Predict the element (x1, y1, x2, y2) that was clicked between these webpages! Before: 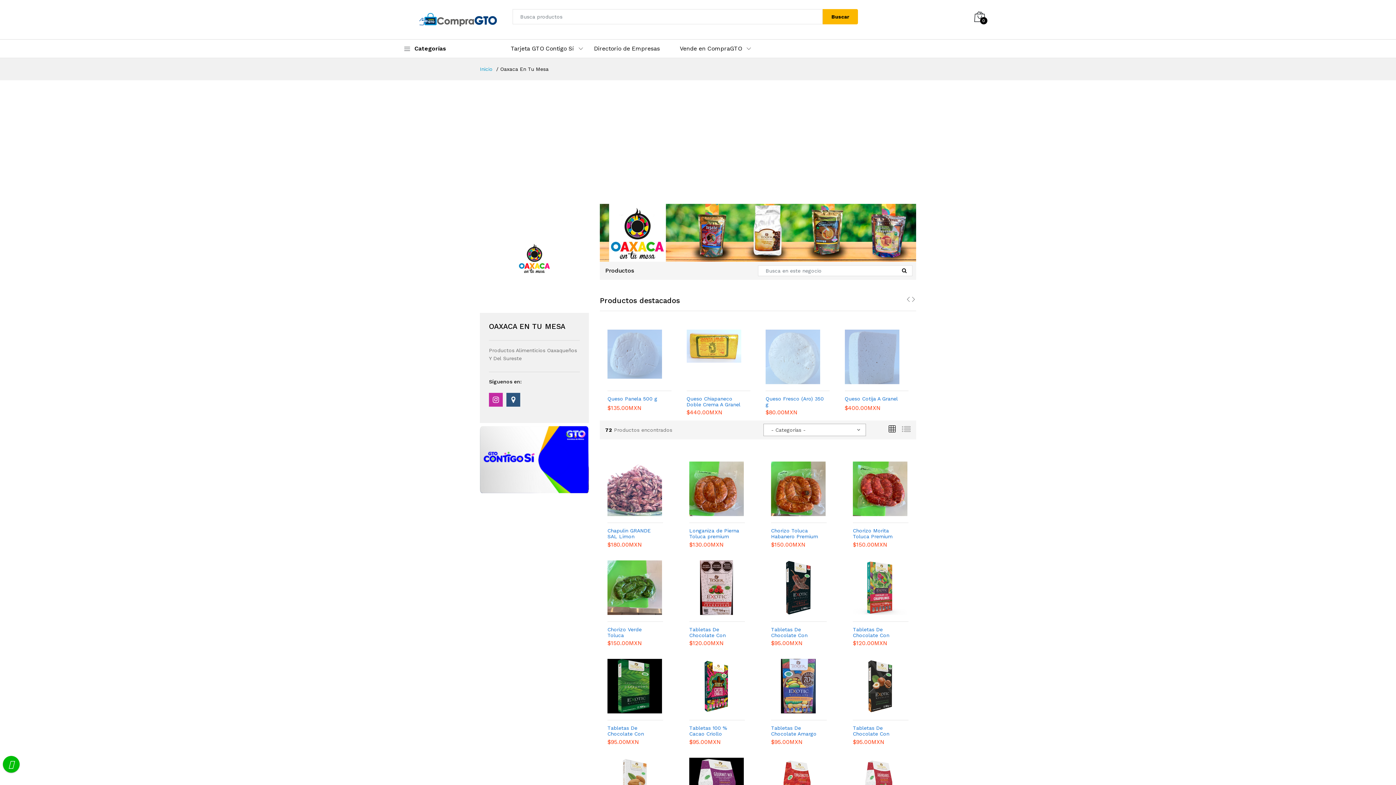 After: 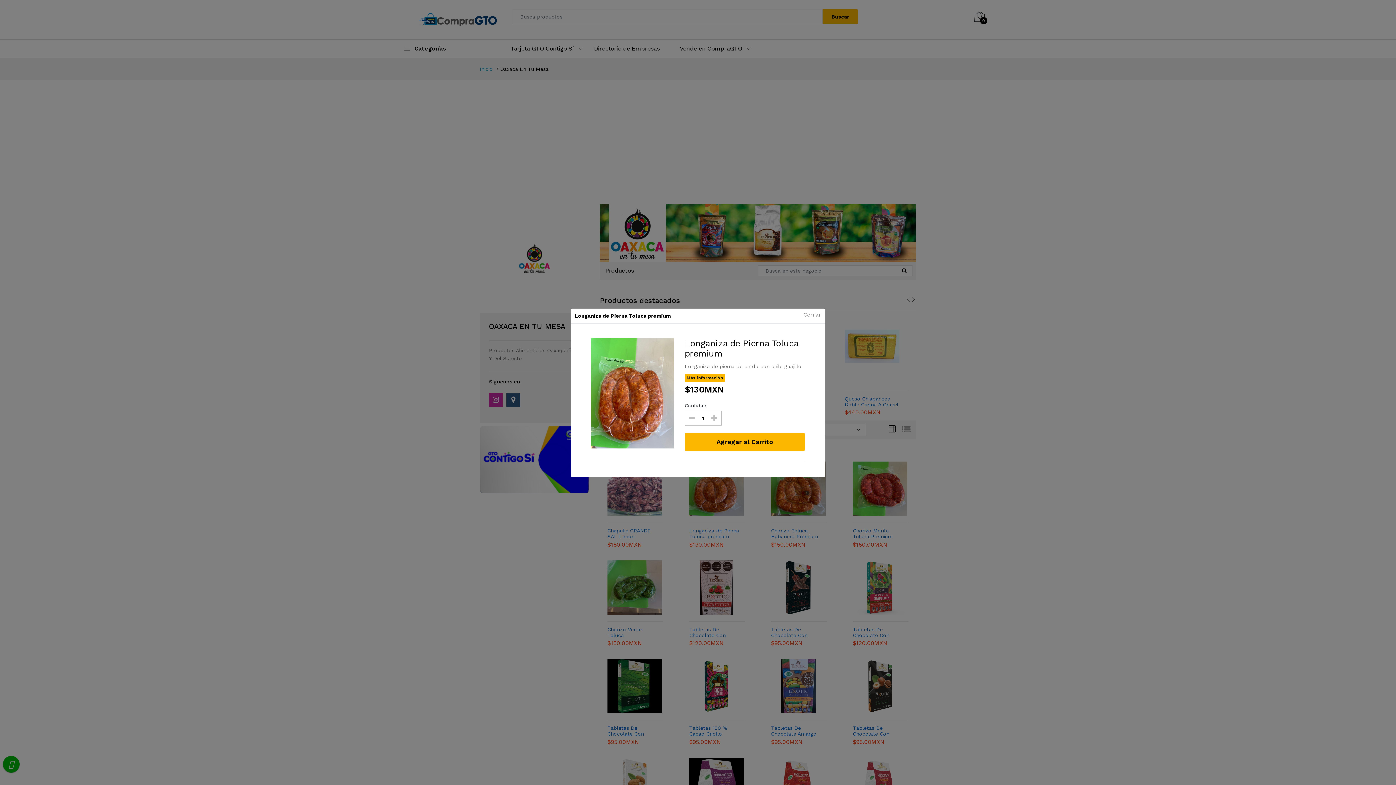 Action: bbox: (689, 485, 744, 491)